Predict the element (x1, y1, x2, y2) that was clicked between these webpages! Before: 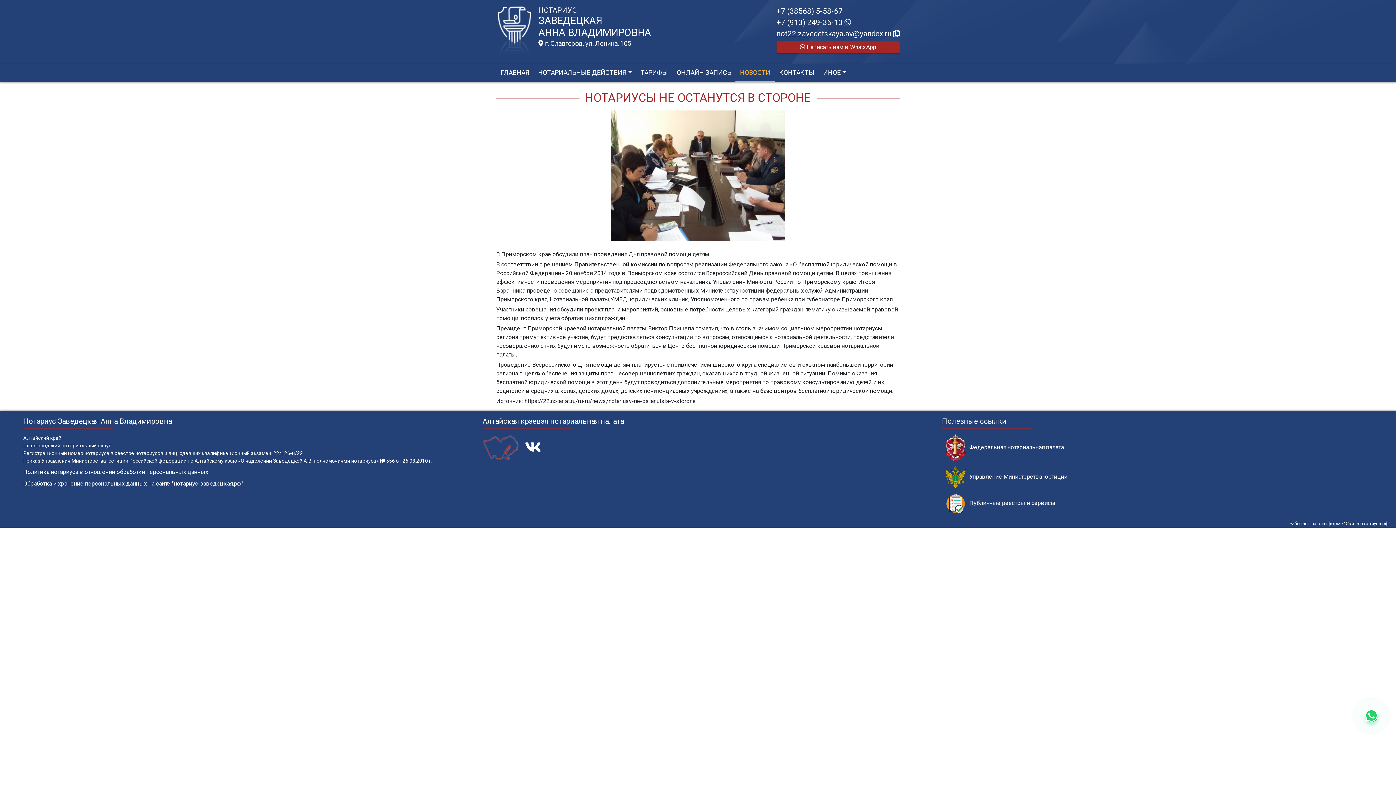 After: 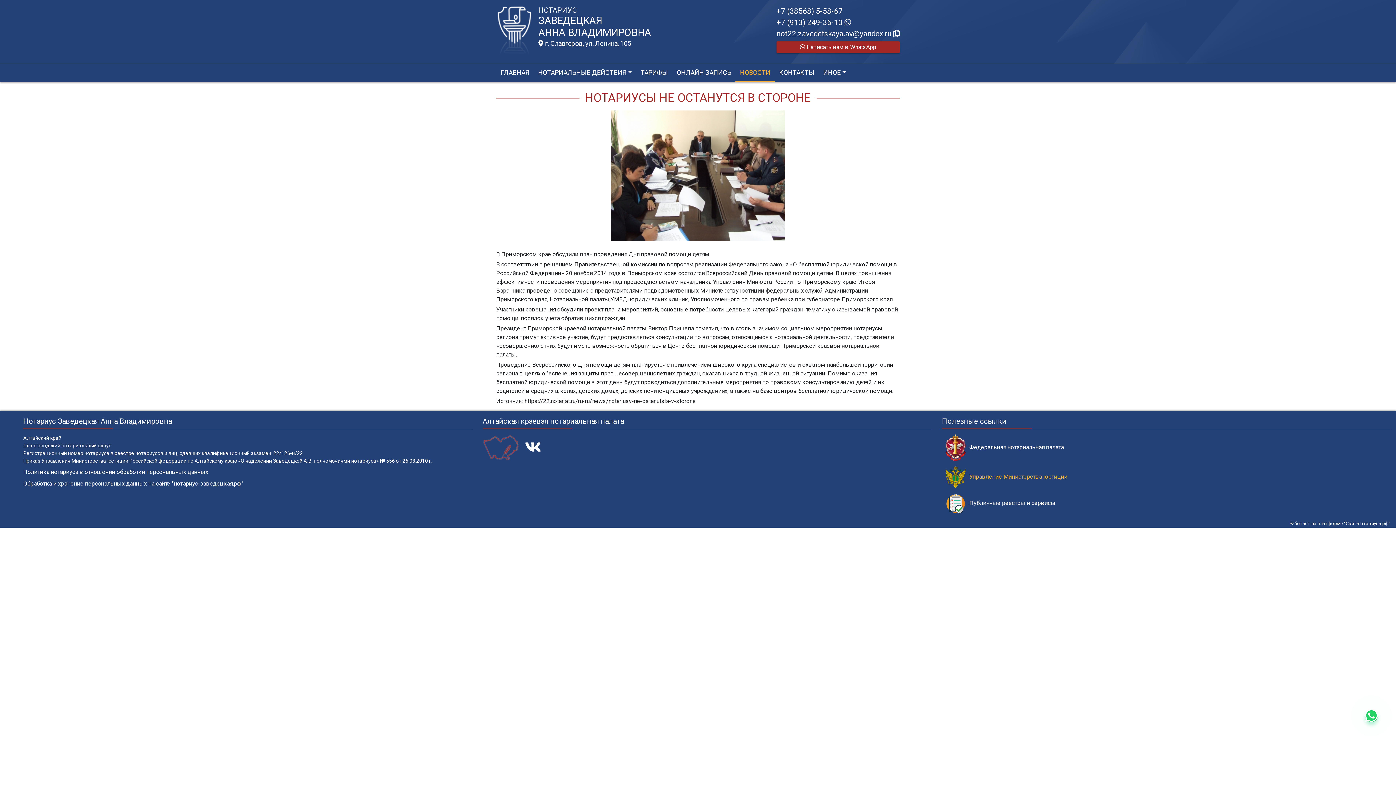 Action: label: Управление Министерства юстиции bbox: (942, 466, 1390, 488)